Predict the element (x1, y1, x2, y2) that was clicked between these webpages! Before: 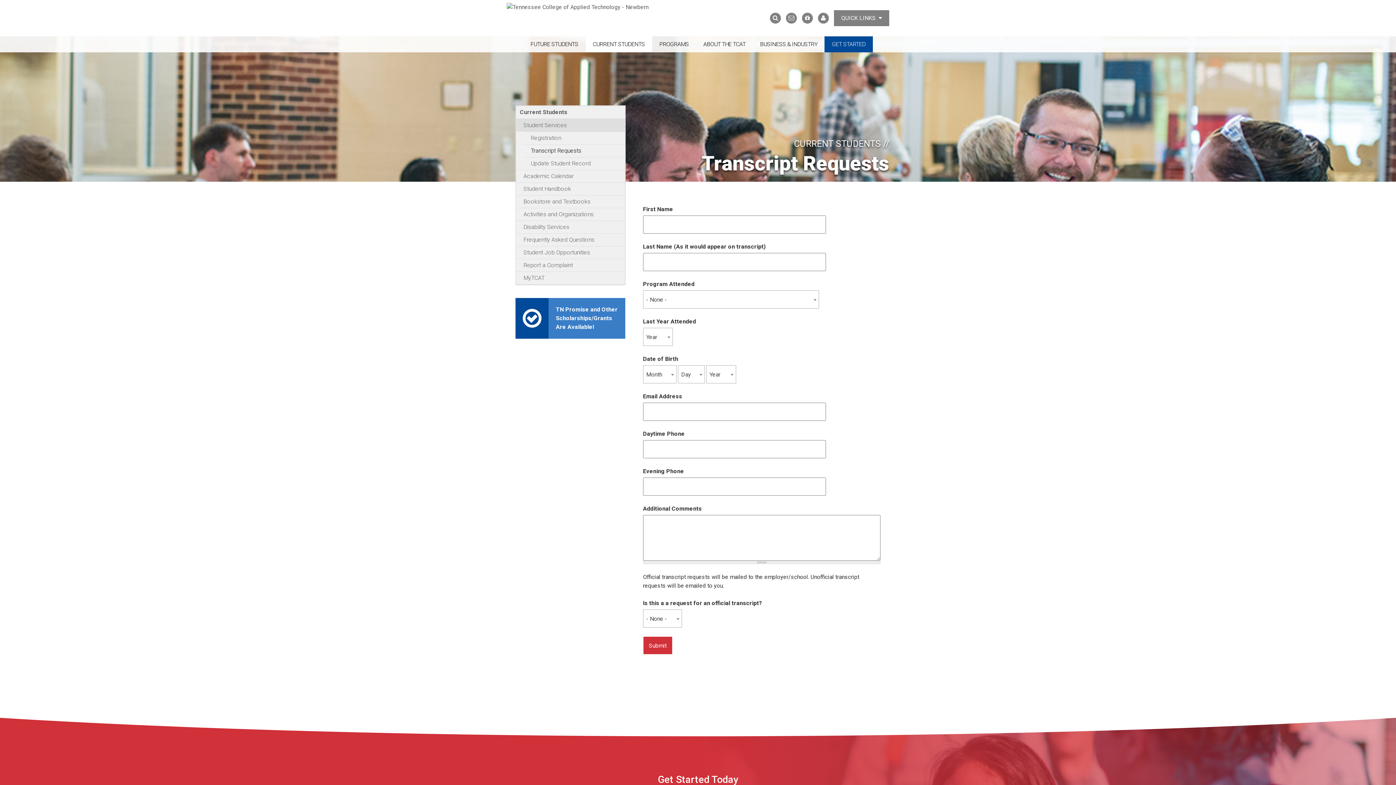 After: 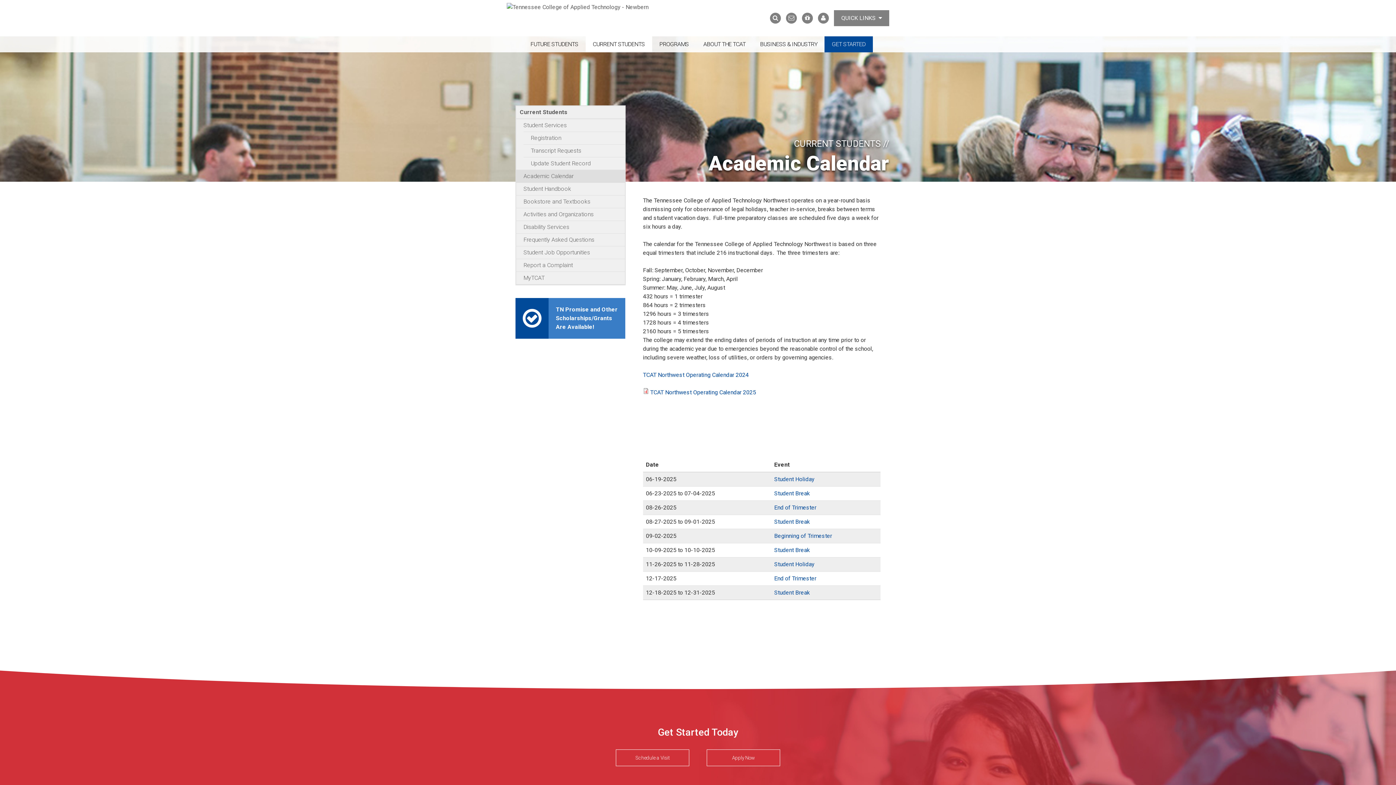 Action: bbox: (516, 170, 624, 182) label: Academic Calendar